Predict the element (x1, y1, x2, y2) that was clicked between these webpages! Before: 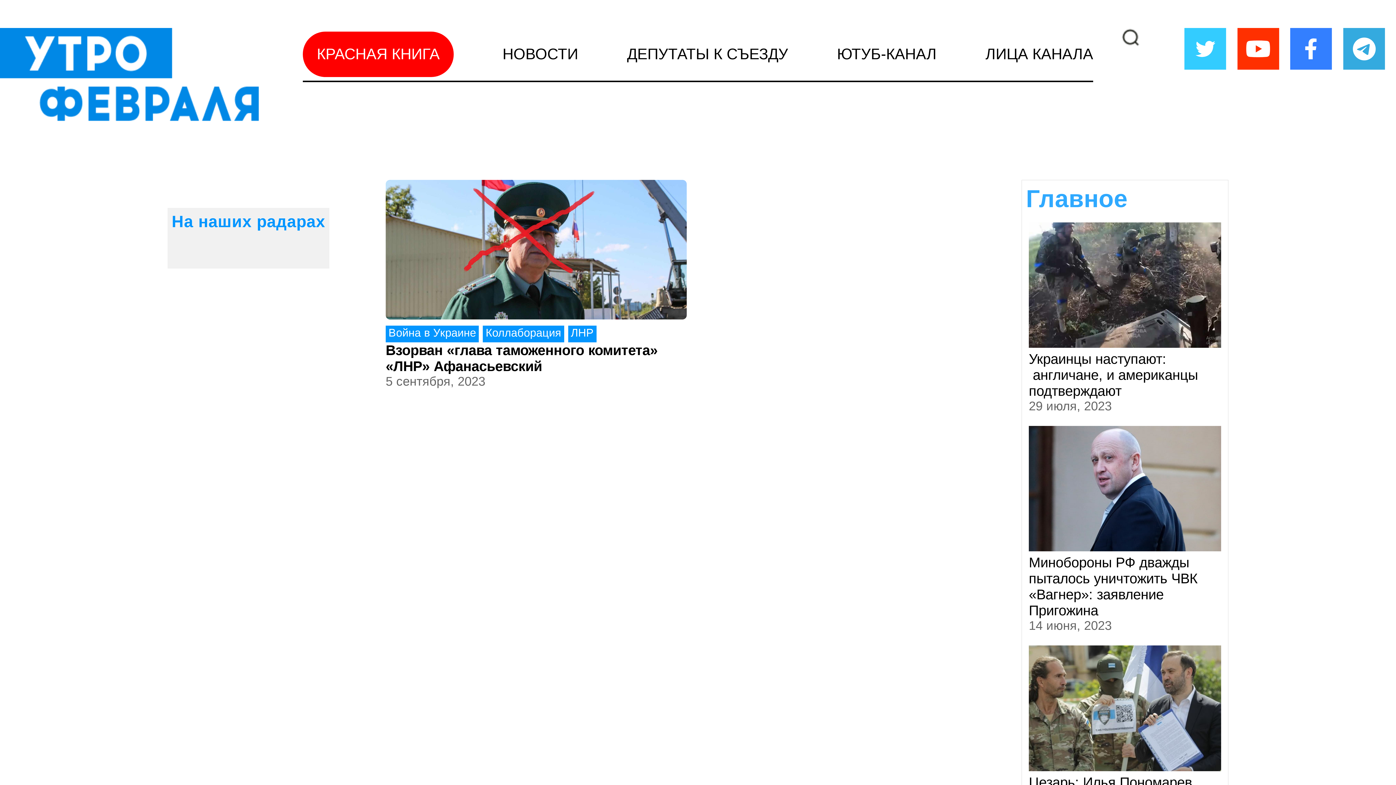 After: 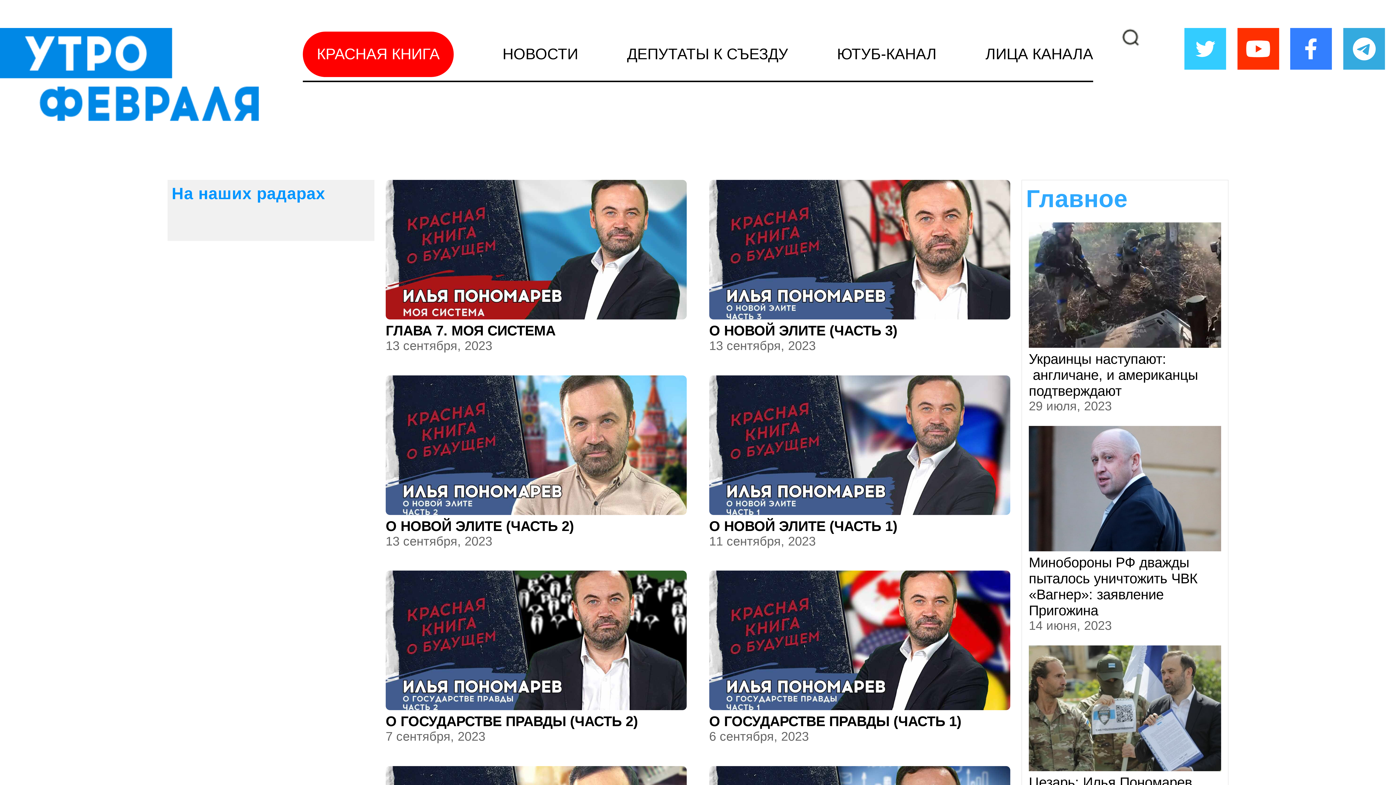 Action: bbox: (302, 31, 453, 77) label: КРАСНАЯ КНИГА